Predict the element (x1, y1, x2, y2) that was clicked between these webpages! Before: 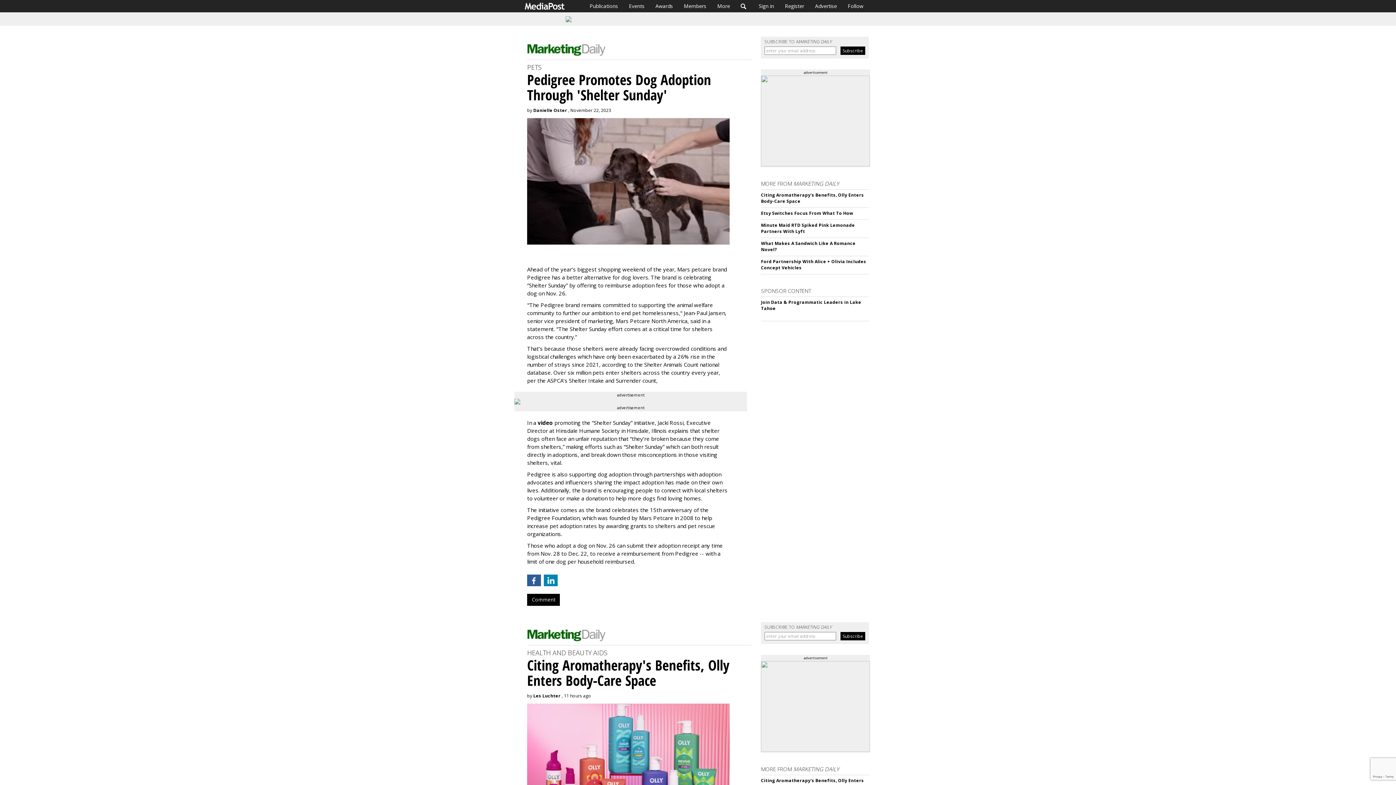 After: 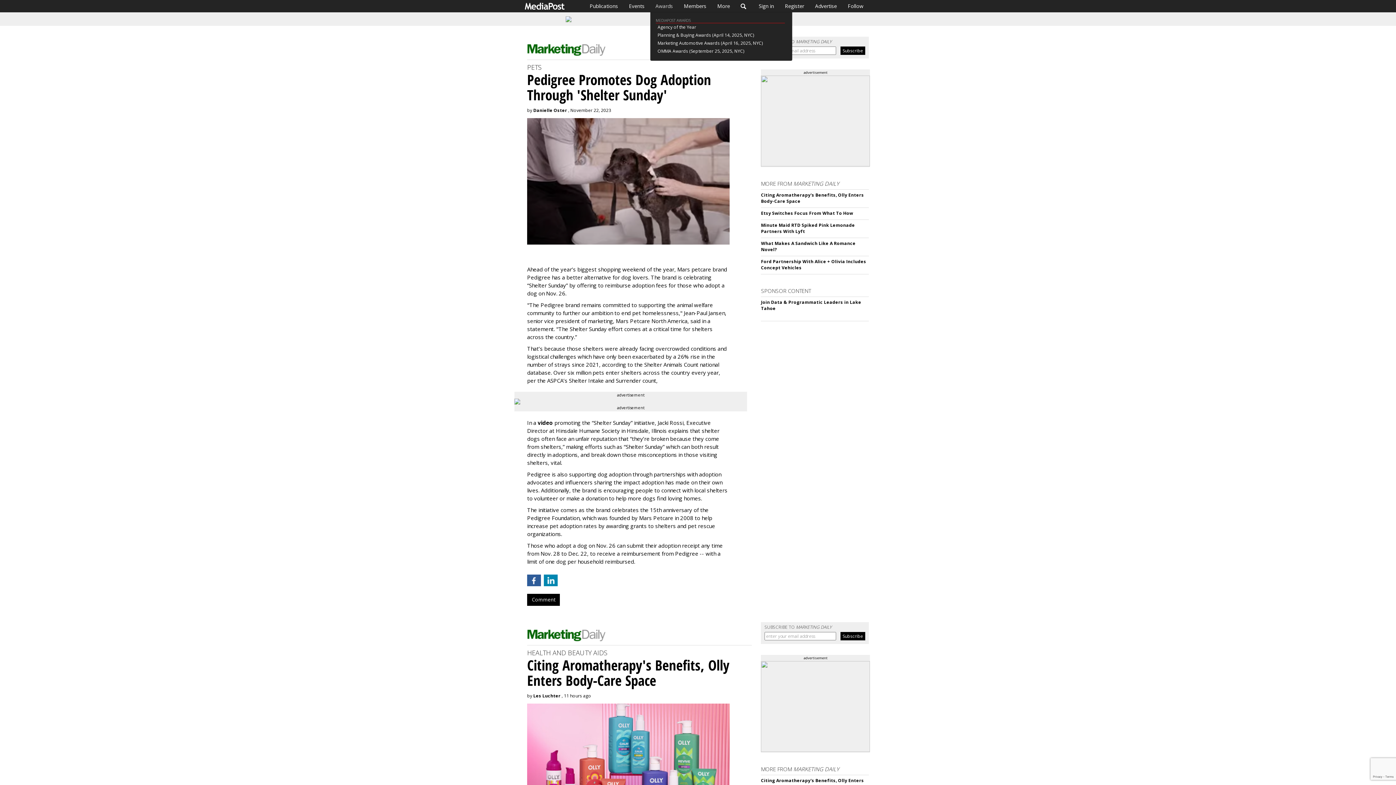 Action: bbox: (650, 0, 678, 12) label: Awards